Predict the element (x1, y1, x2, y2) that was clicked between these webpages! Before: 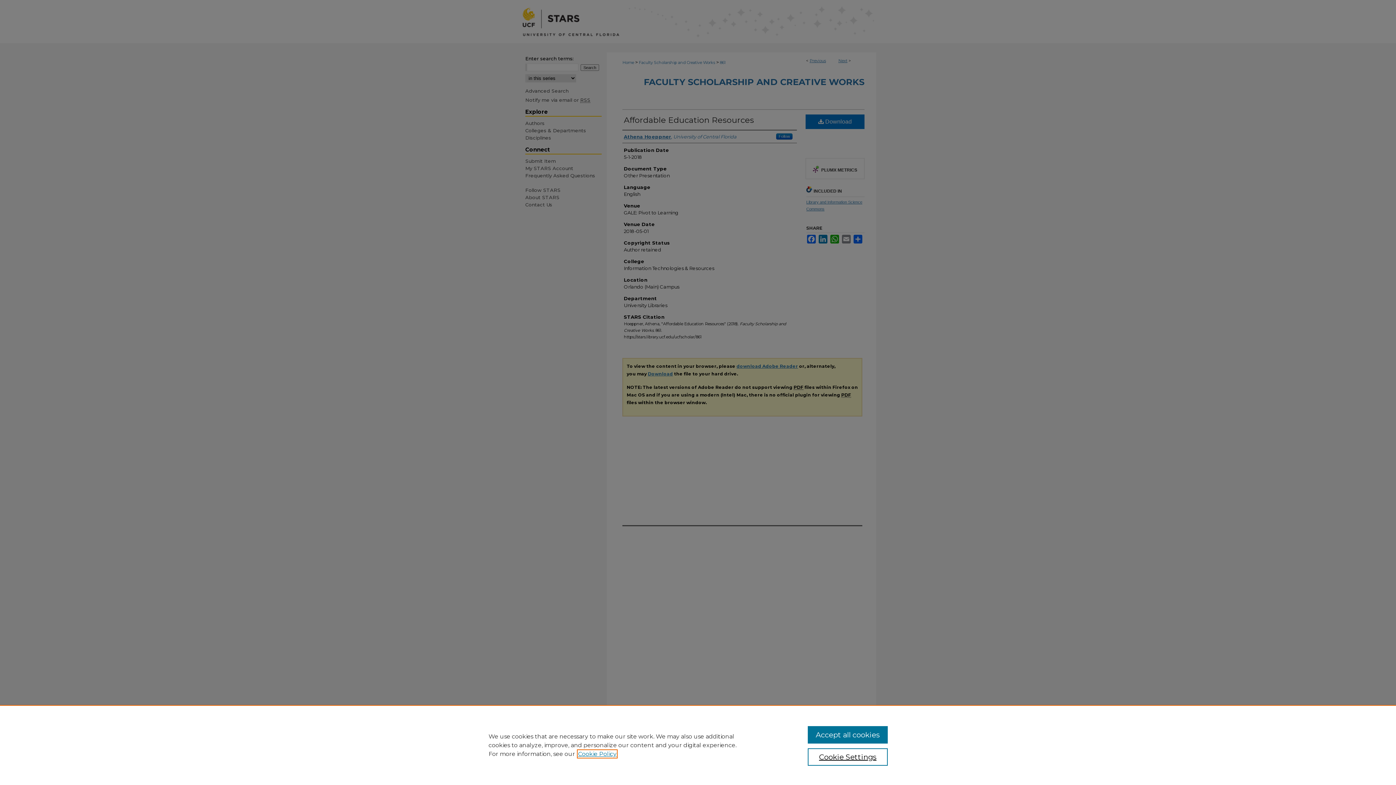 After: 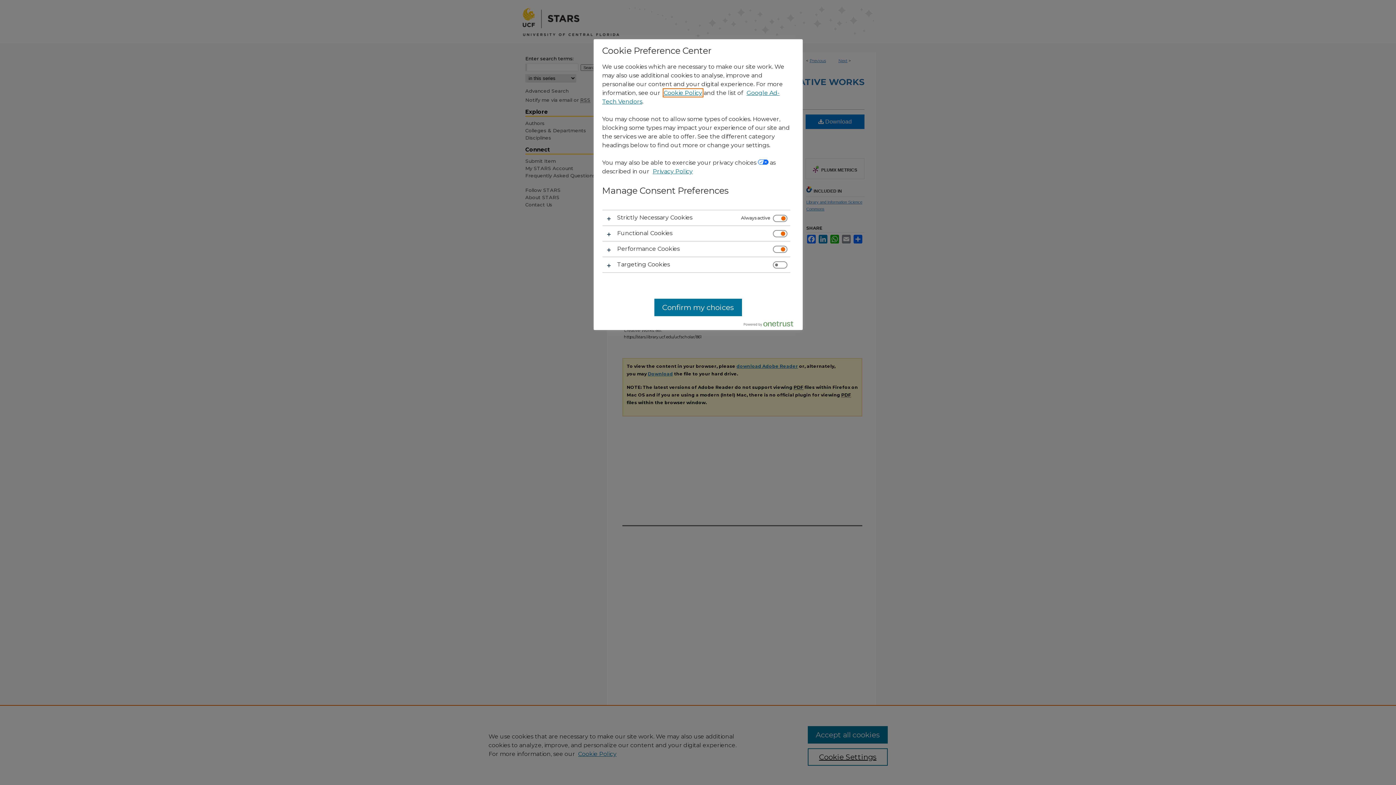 Action: label: Cookie Settings bbox: (807, 748, 887, 766)